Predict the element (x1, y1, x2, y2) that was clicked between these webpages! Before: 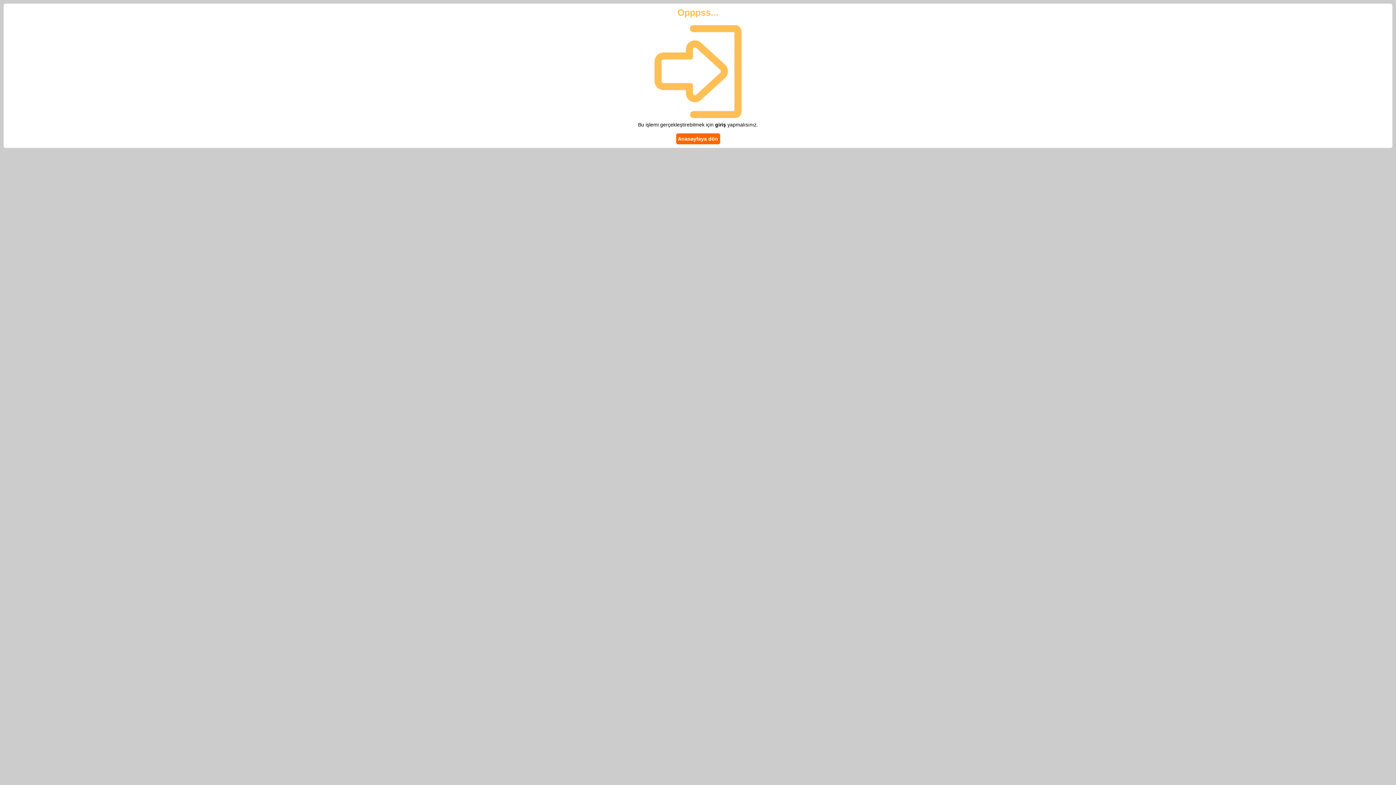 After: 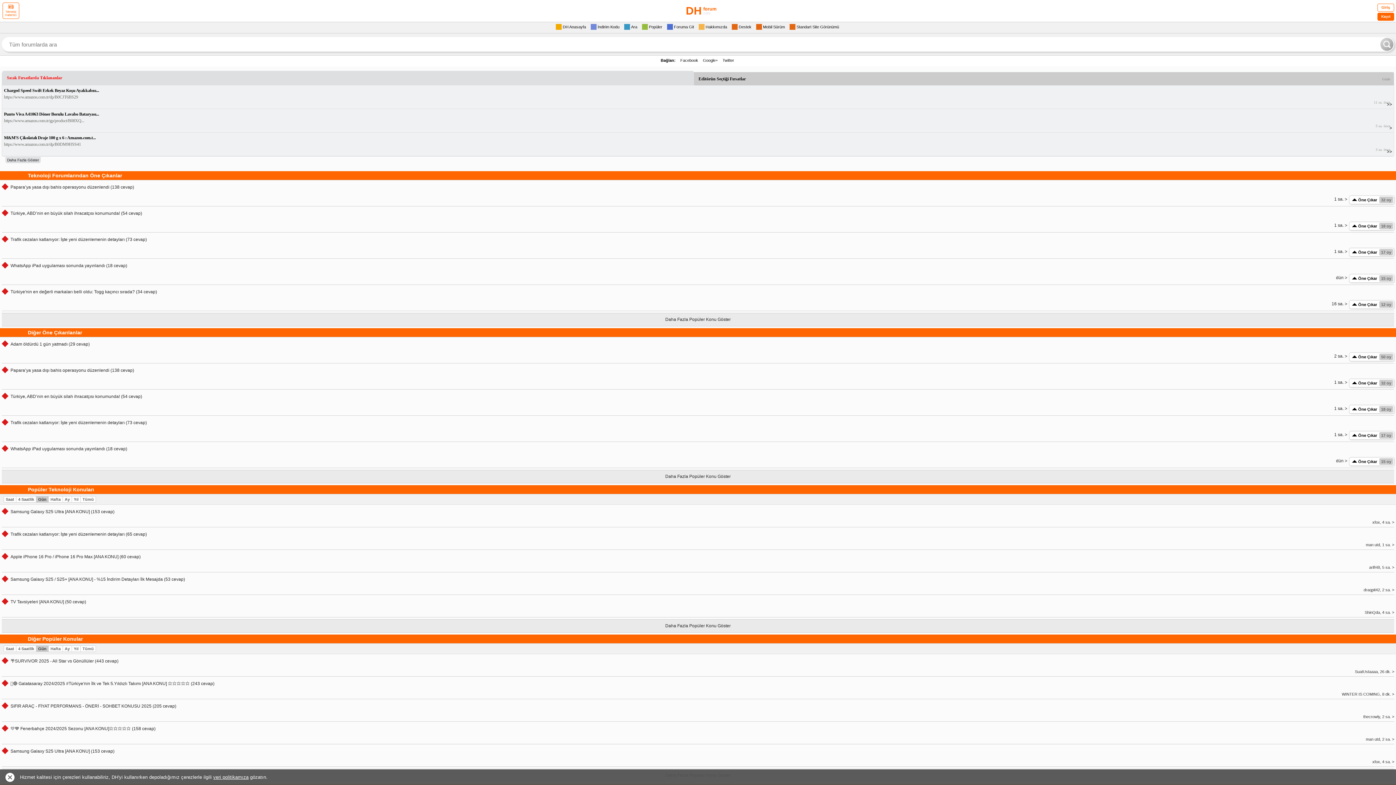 Action: bbox: (676, 133, 720, 144) label: Anasayfaya dön